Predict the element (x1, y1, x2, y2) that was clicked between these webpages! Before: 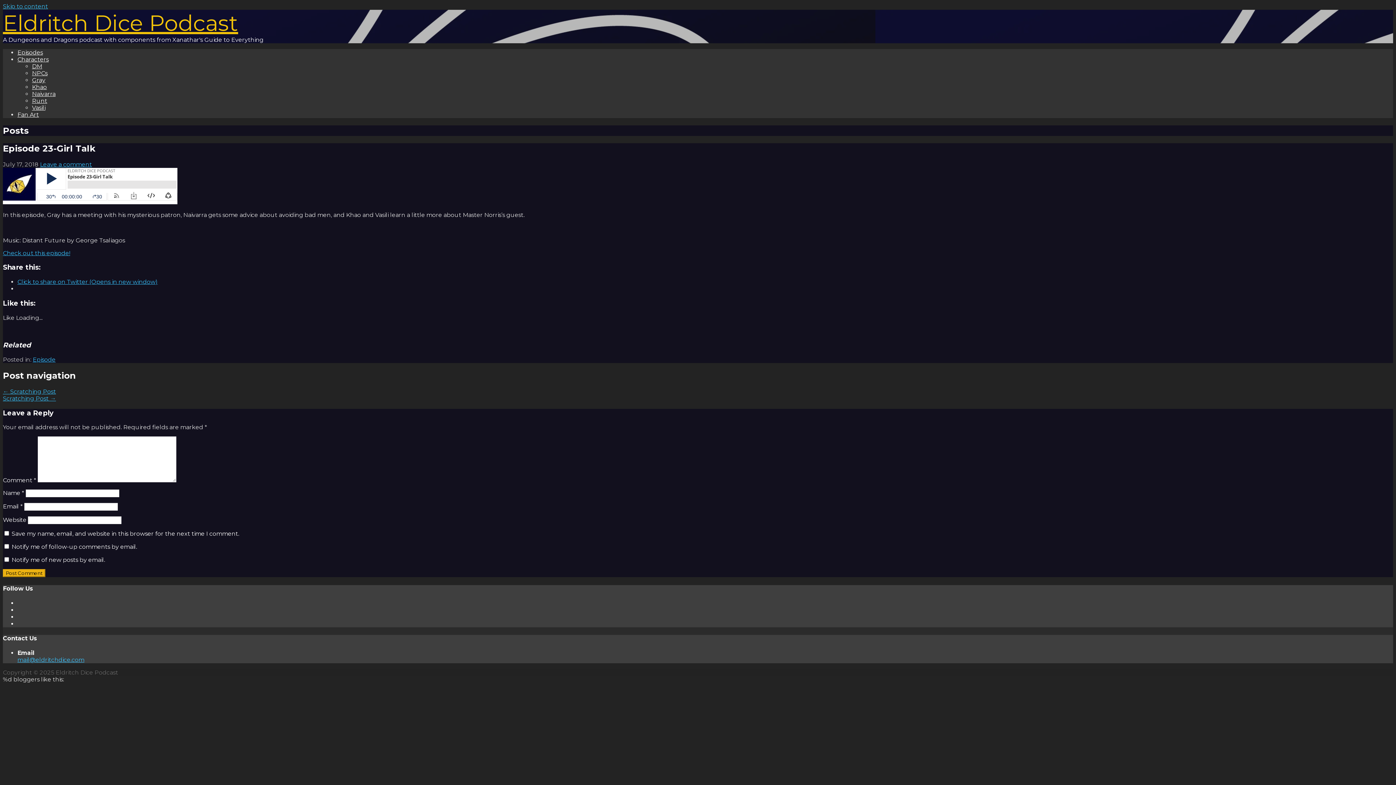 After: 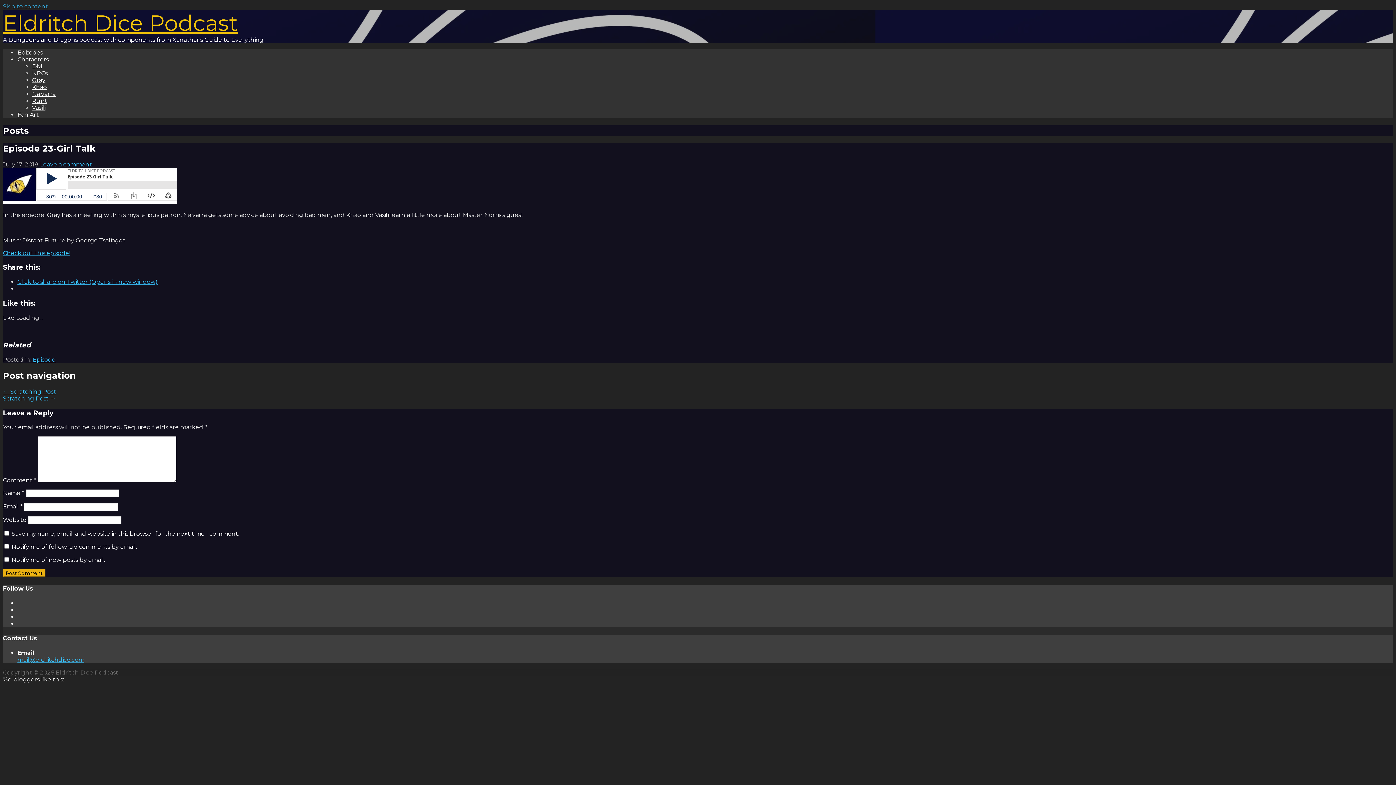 Action: bbox: (2, 2, 48, 9) label: Skip to content